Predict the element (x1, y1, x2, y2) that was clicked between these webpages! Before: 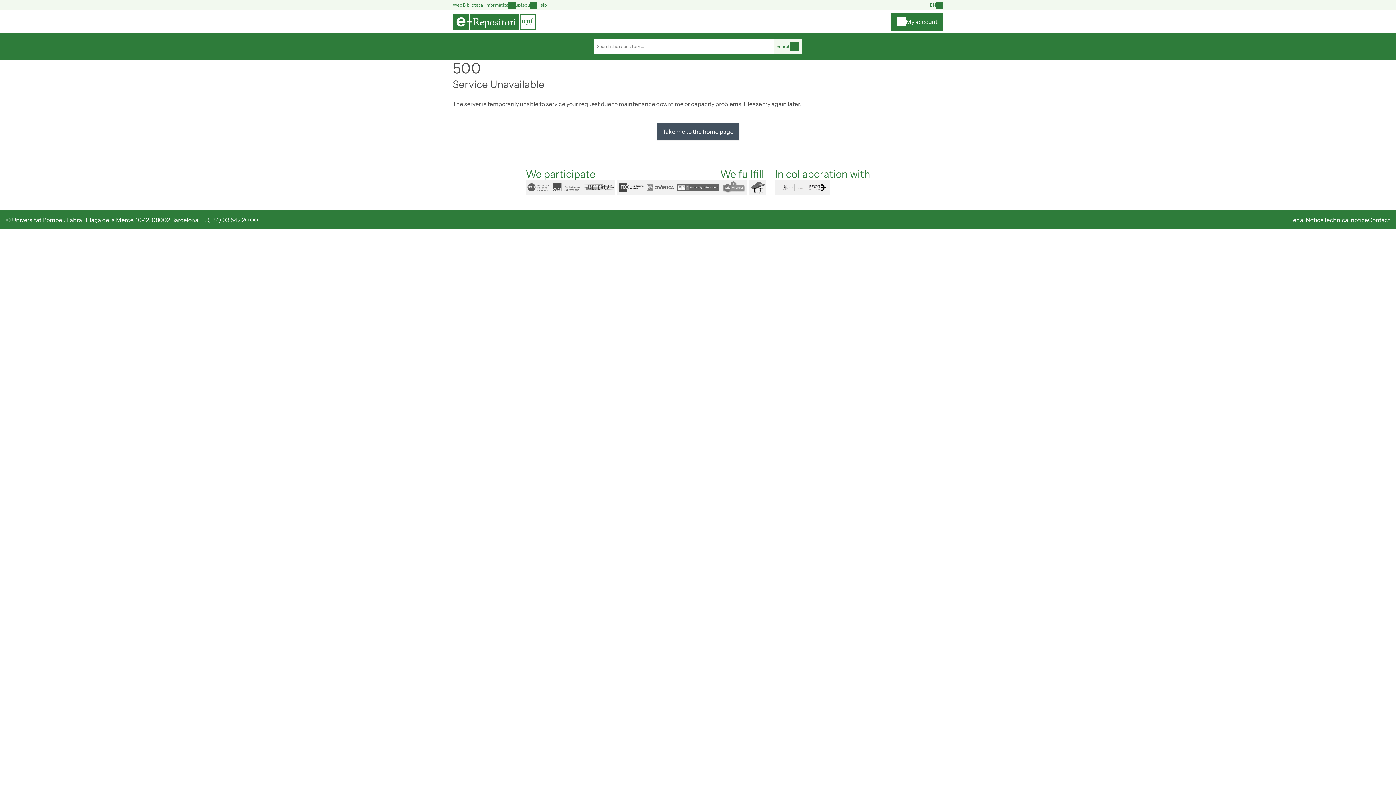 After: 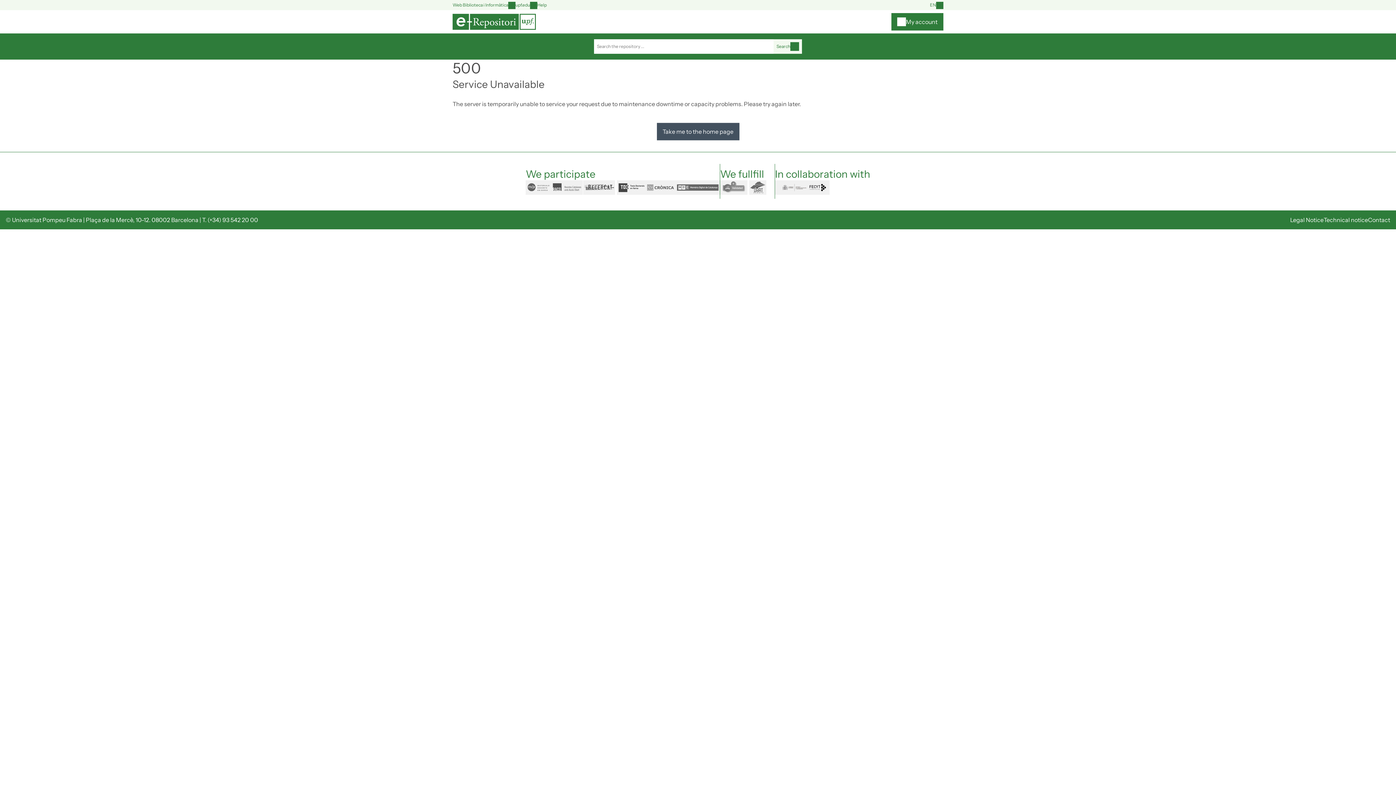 Action: bbox: (773, 39, 802, 53) label: Search